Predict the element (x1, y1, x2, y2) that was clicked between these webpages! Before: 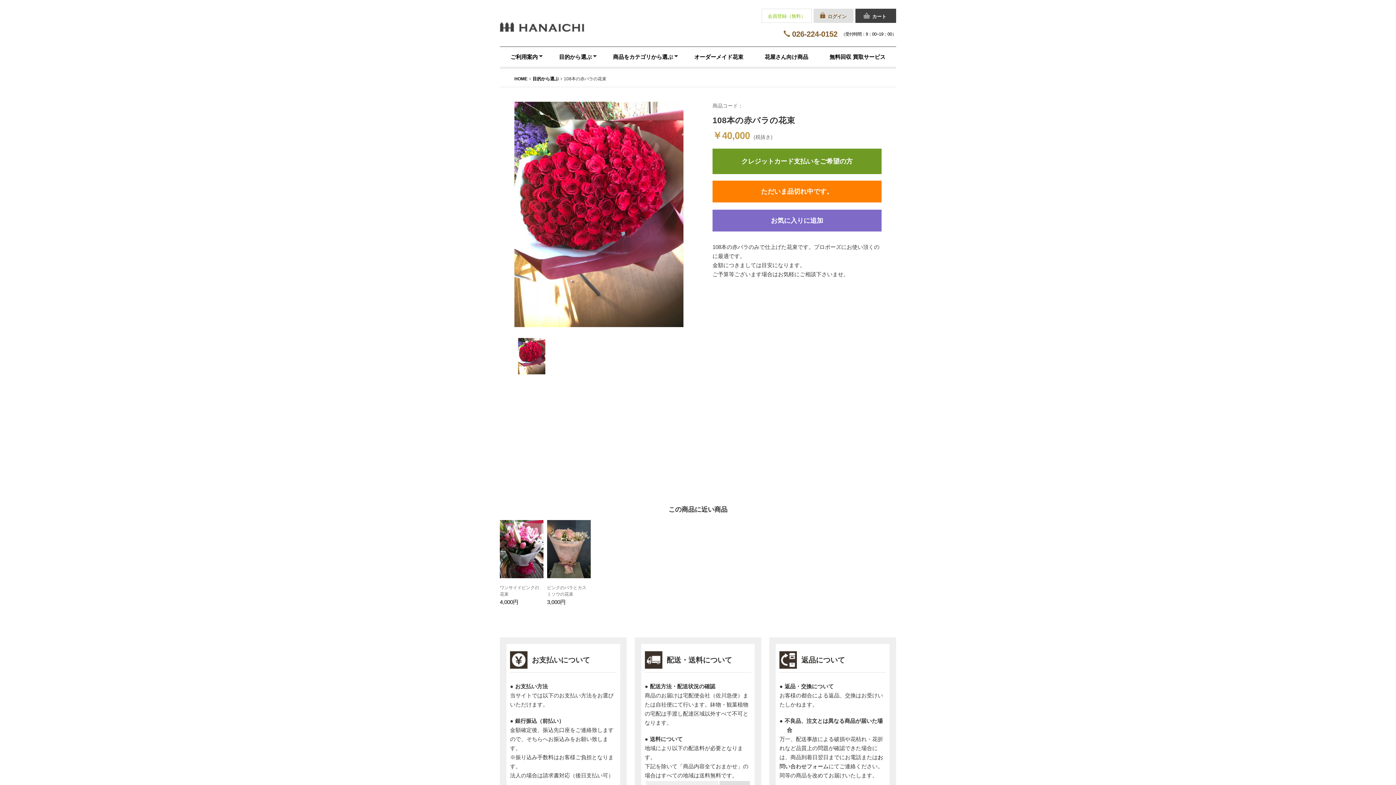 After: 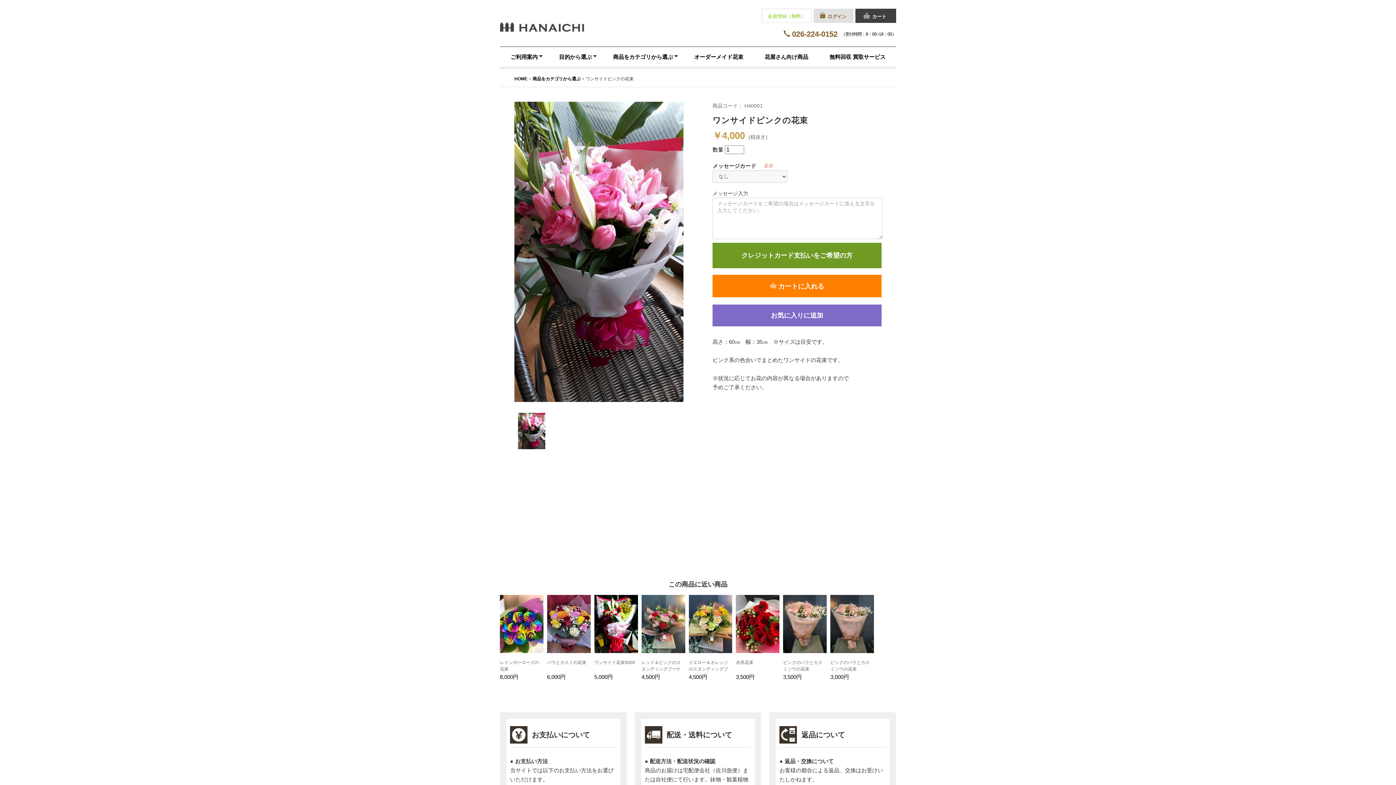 Action: bbox: (500, 520, 543, 597) label: ワンサイドピンクの花束